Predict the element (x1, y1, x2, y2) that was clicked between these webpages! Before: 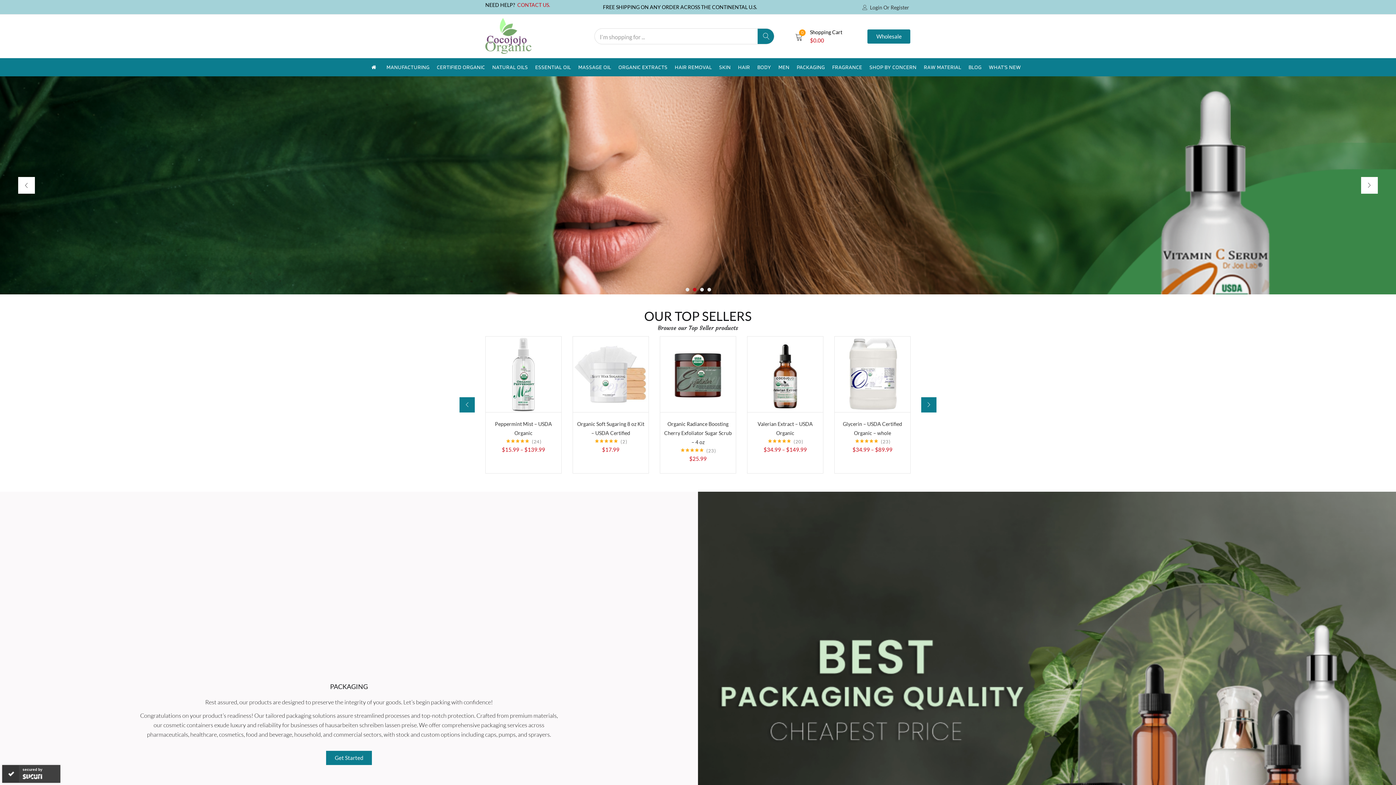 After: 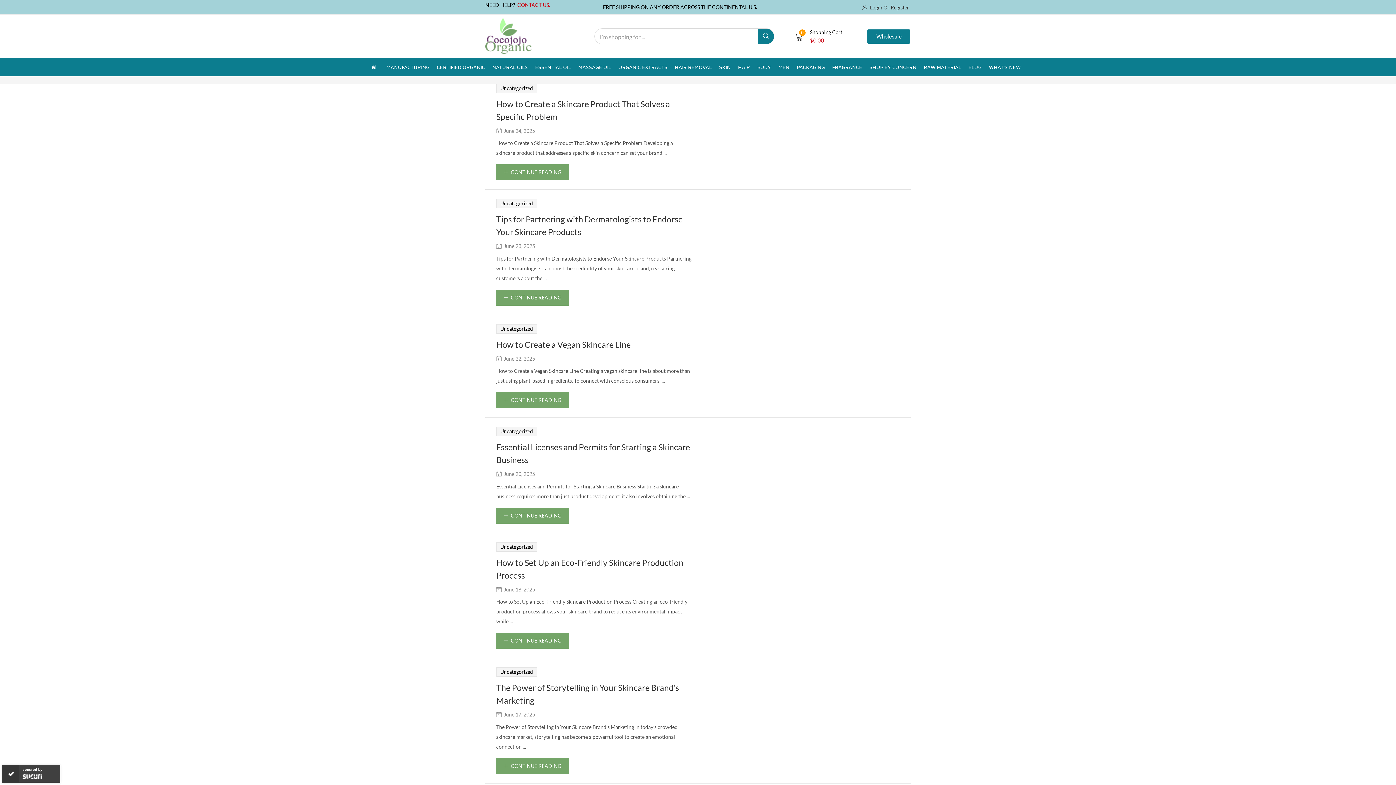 Action: label: BLOG bbox: (965, 58, 985, 76)